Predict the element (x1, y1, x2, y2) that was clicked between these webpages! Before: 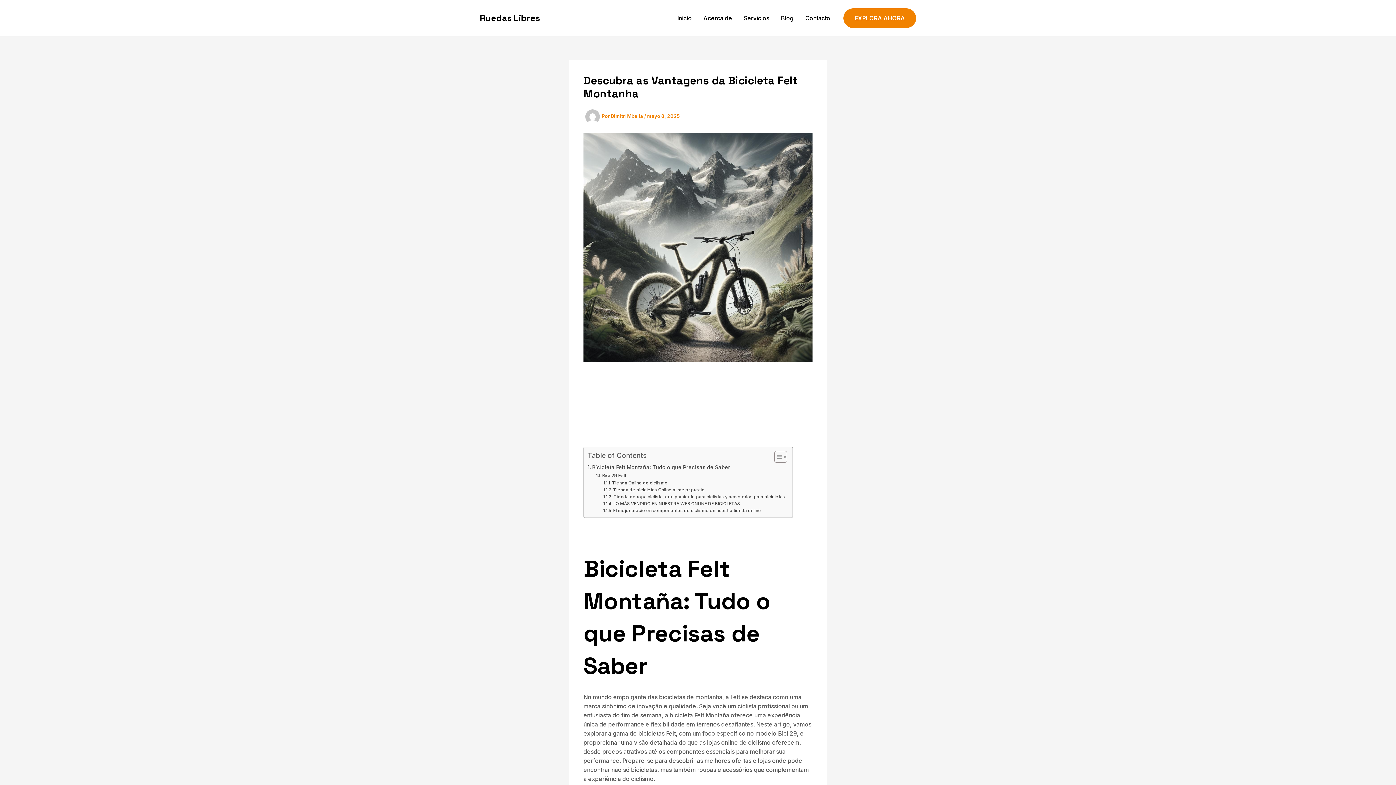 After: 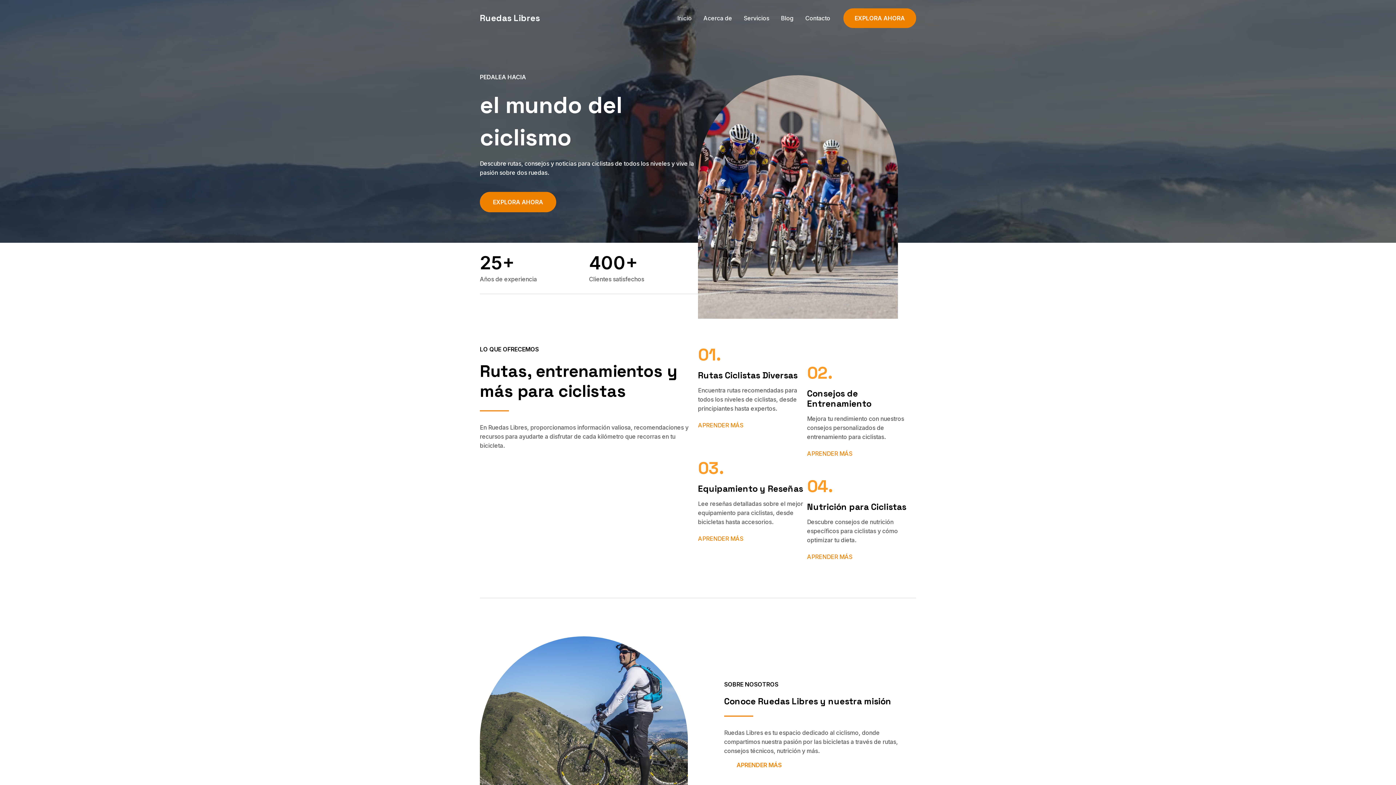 Action: bbox: (480, 12, 540, 23) label: Ruedas Libres